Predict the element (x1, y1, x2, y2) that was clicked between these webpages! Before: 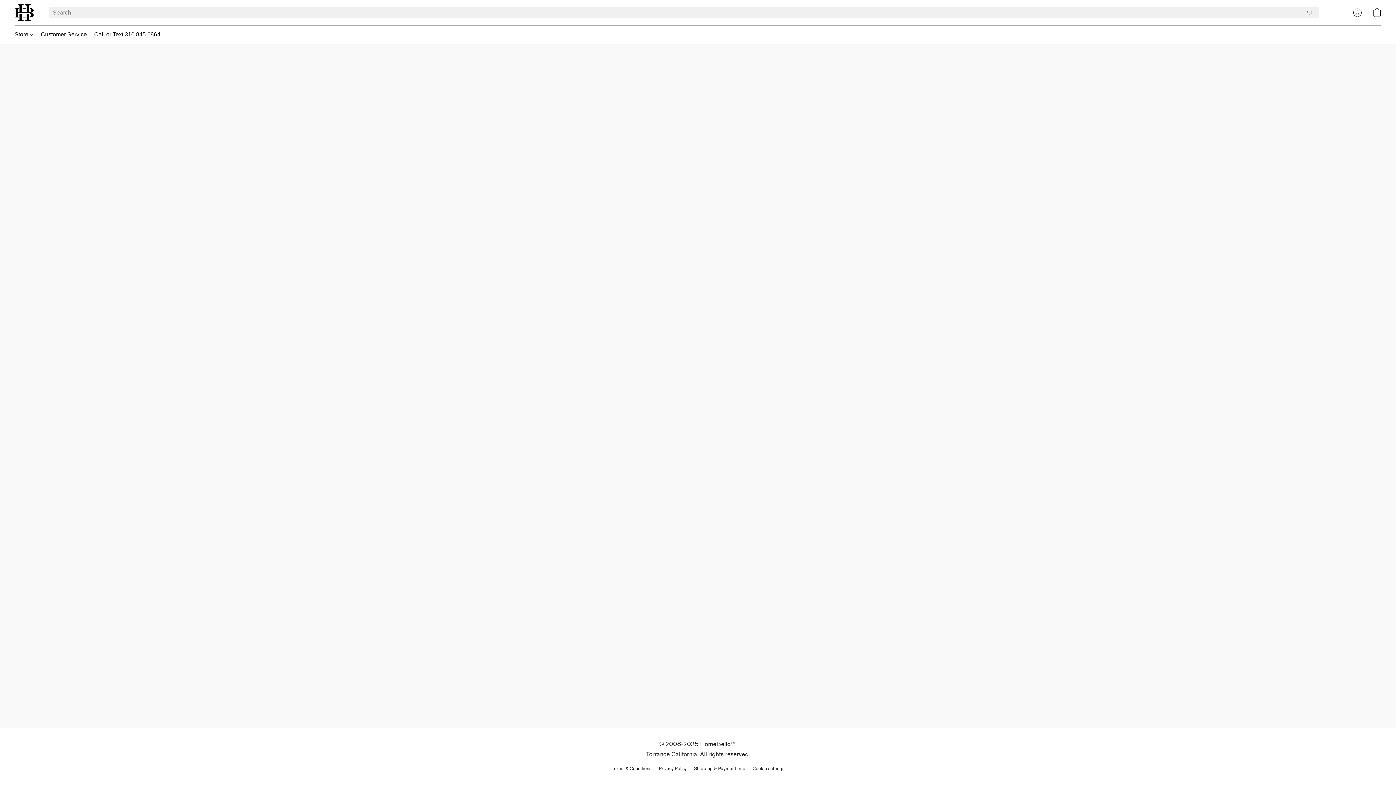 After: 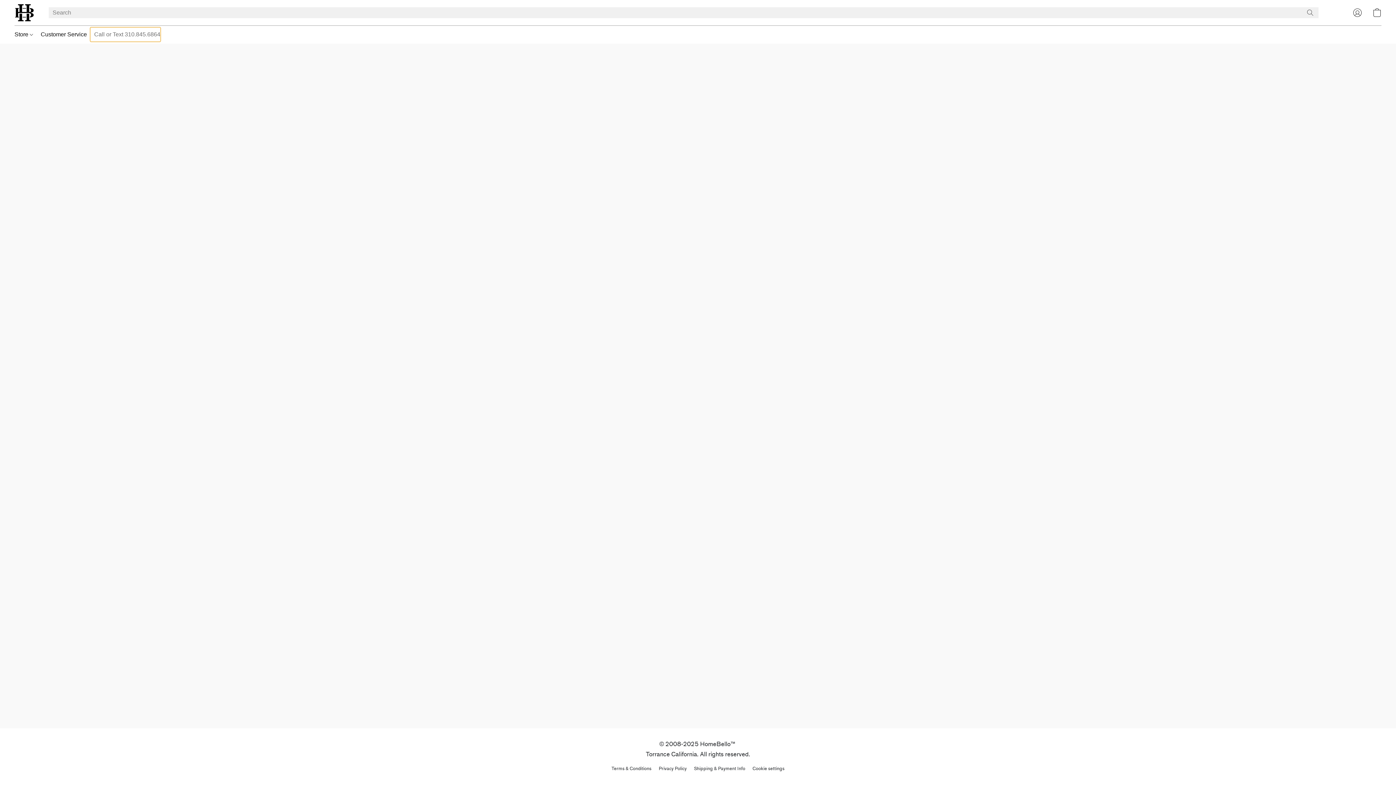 Action: label: Call or Text 310.845.6864 bbox: (90, 27, 160, 41)